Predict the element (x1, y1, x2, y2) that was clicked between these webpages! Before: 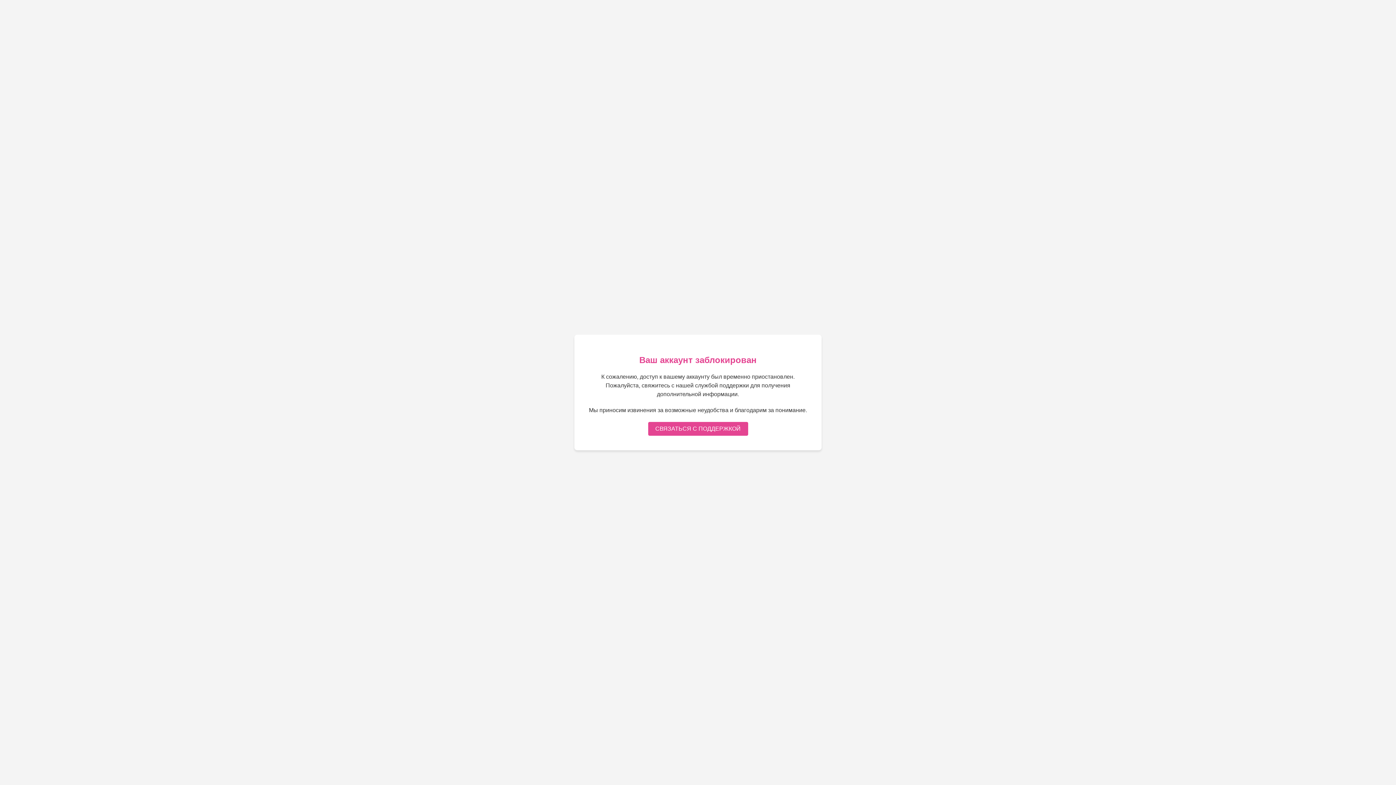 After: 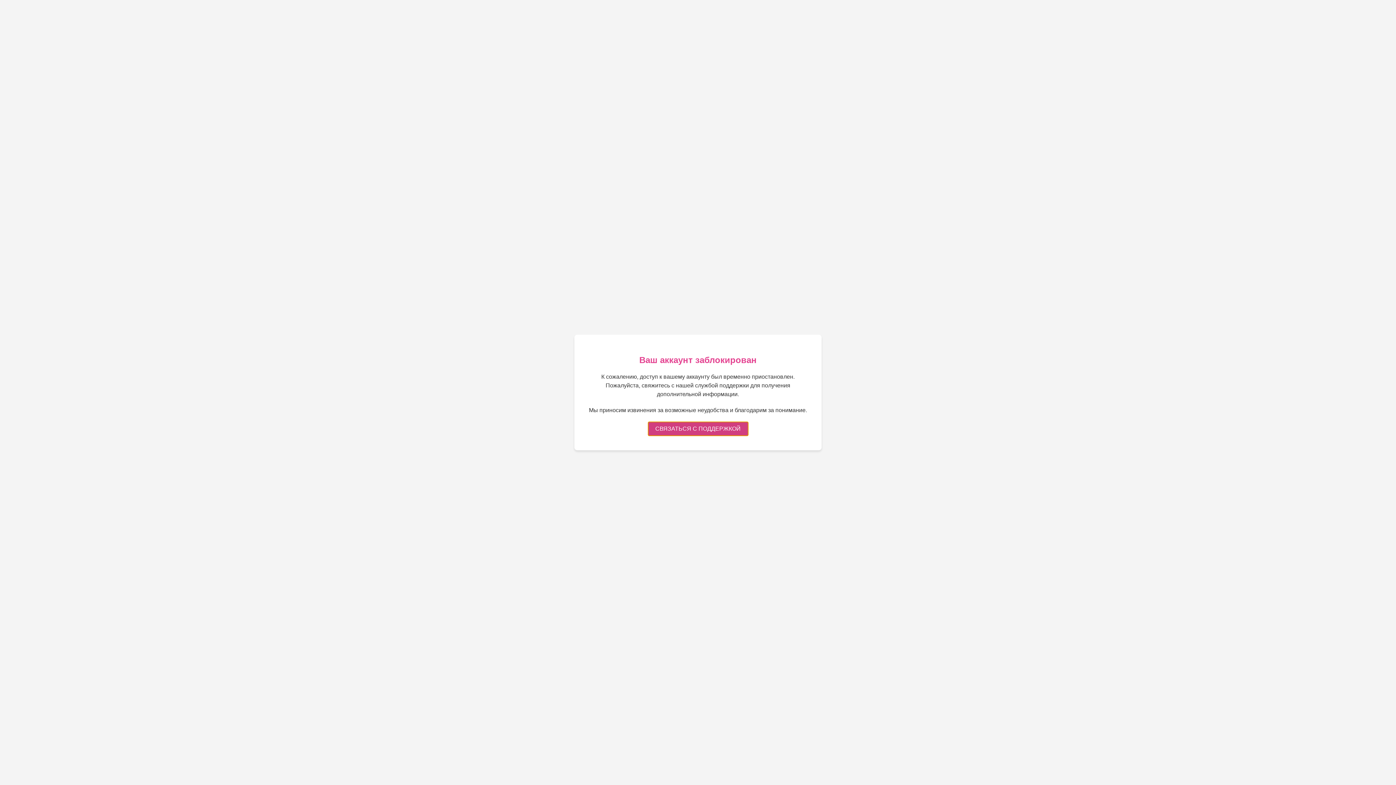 Action: bbox: (648, 422, 748, 436) label: СВЯЗАТЬСЯ С ПОДДЕРЖКОЙ